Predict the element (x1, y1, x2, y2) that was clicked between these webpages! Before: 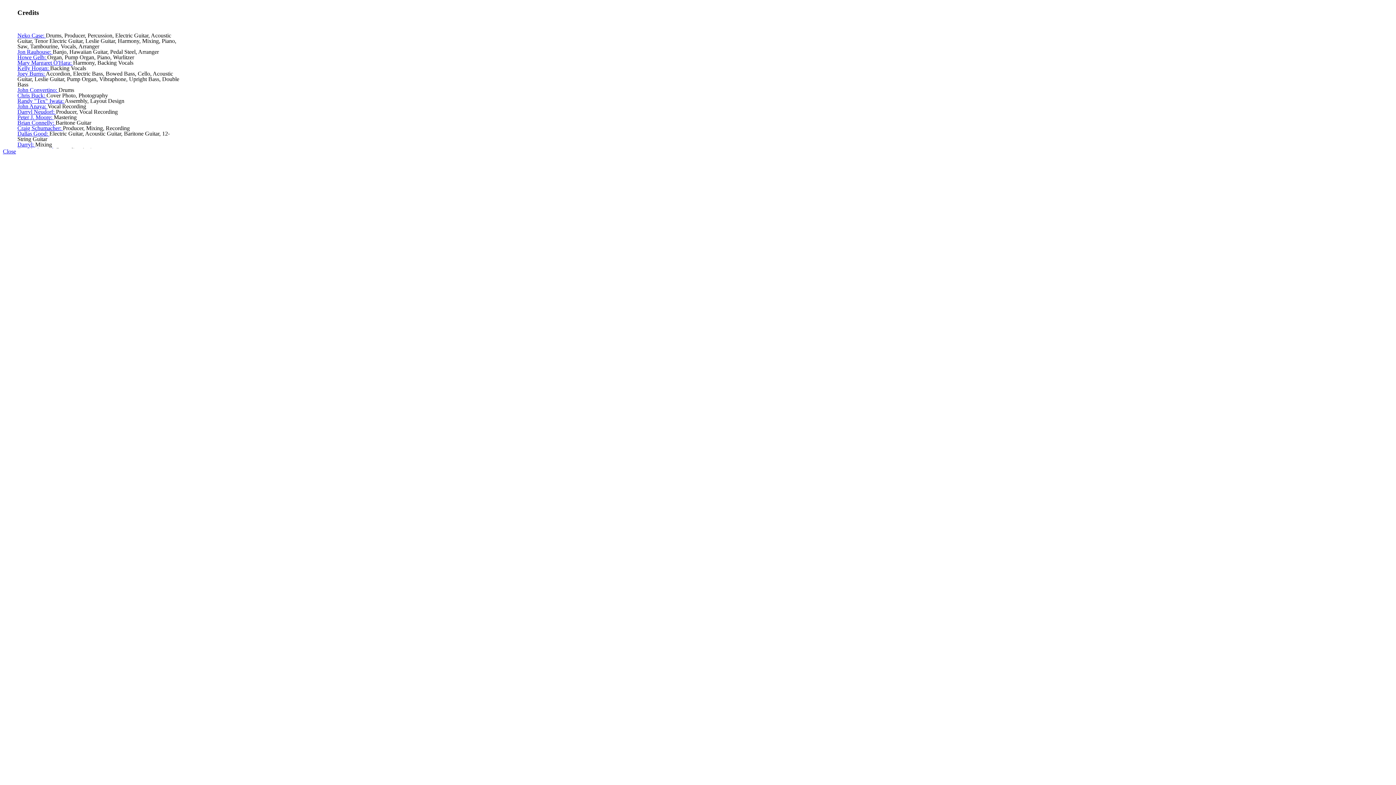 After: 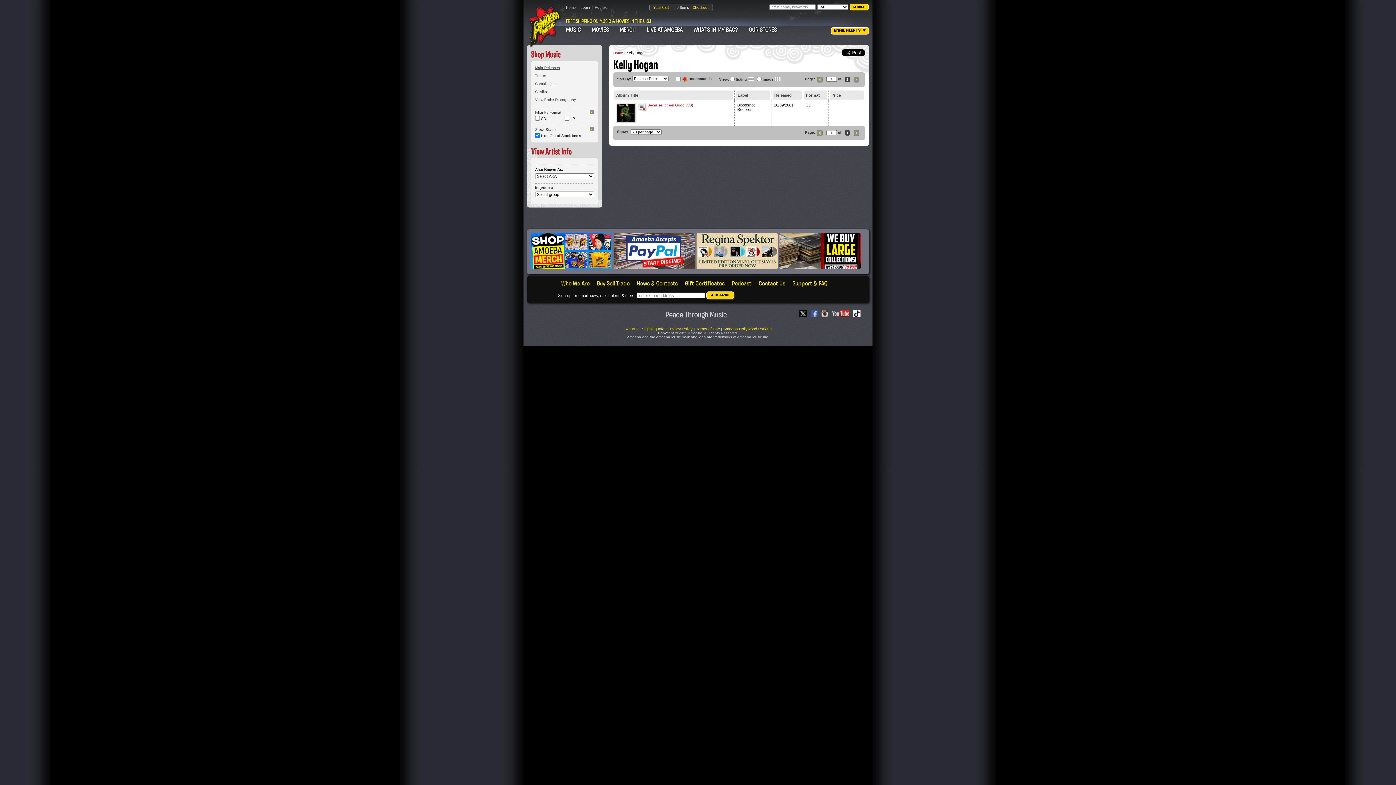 Action: bbox: (17, 65, 50, 71) label: Kelly Hogan: 